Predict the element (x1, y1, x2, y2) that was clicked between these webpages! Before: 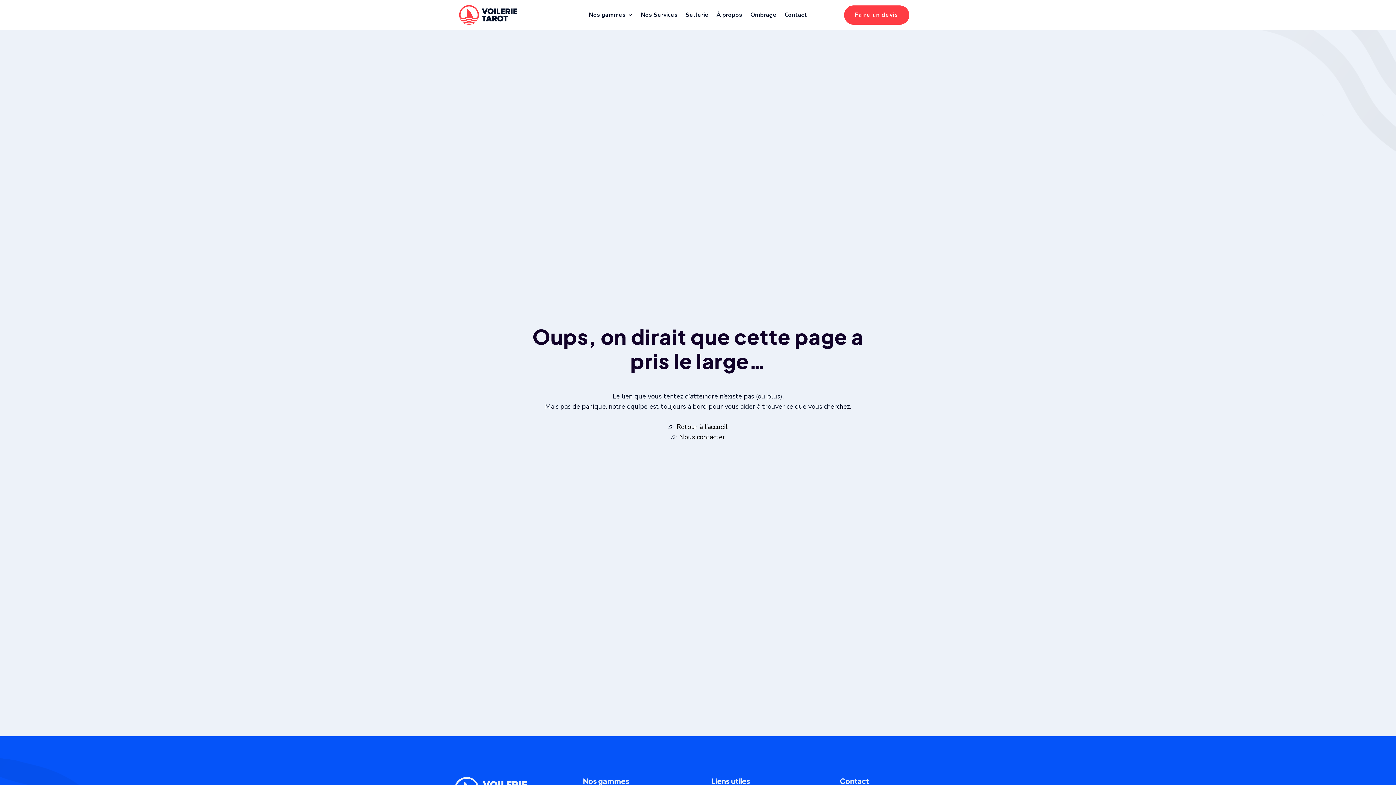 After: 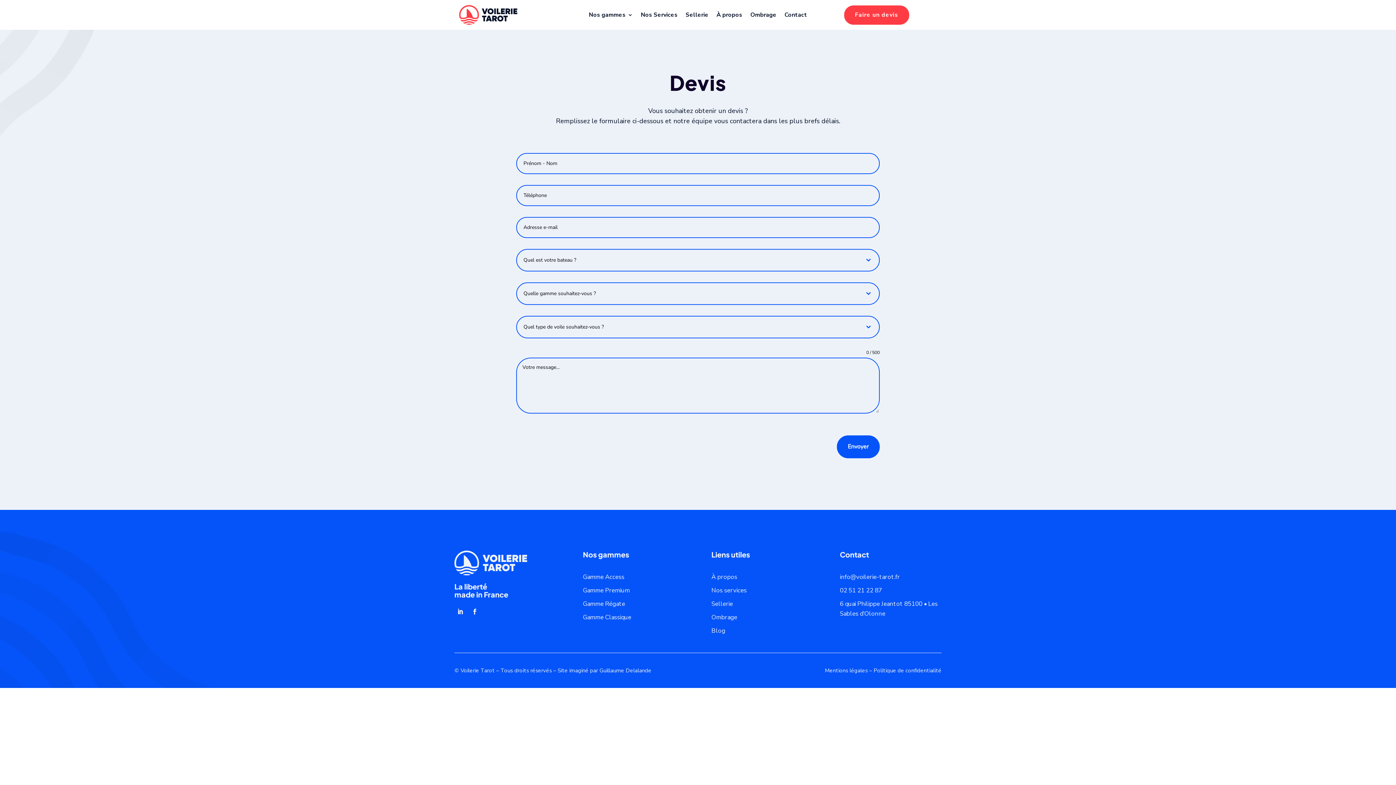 Action: bbox: (844, 5, 909, 24) label: Faire un devis